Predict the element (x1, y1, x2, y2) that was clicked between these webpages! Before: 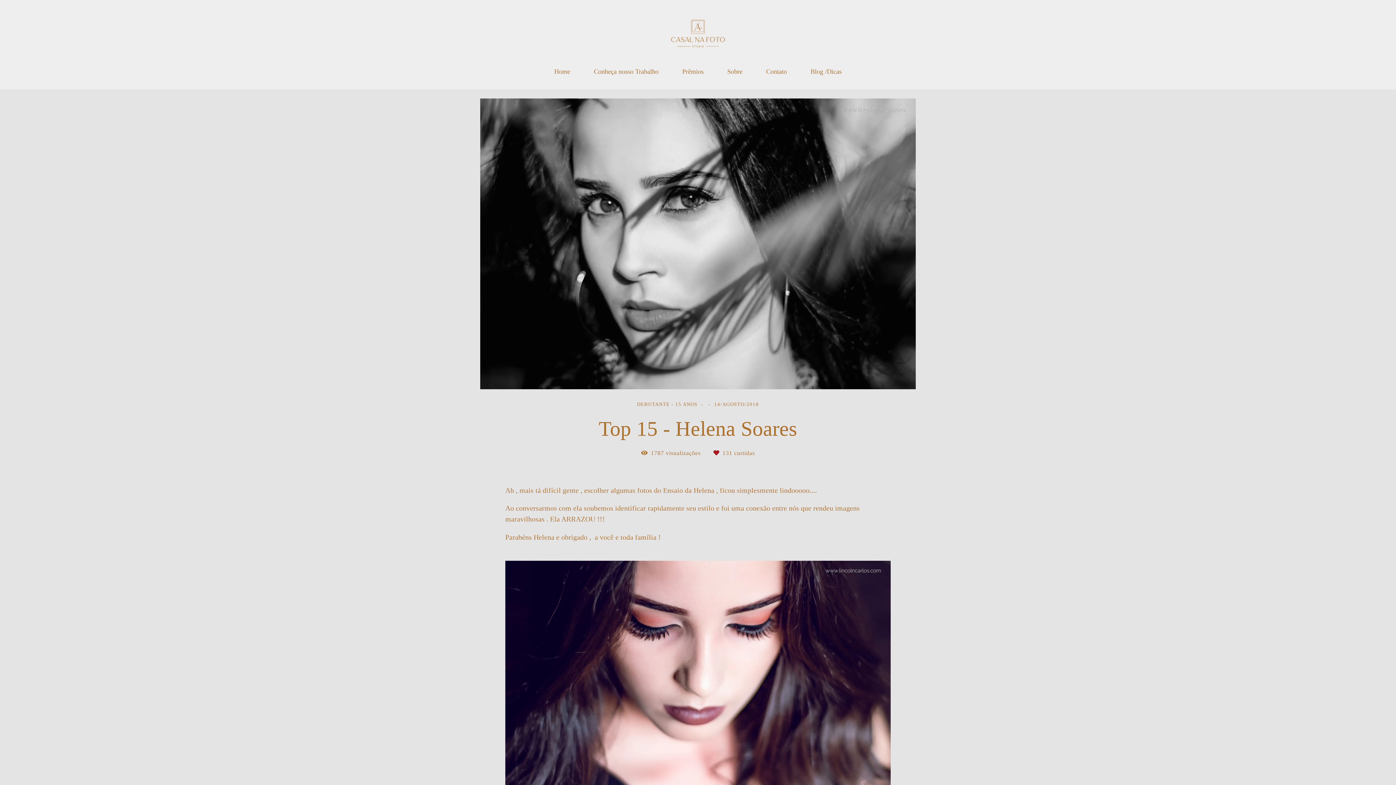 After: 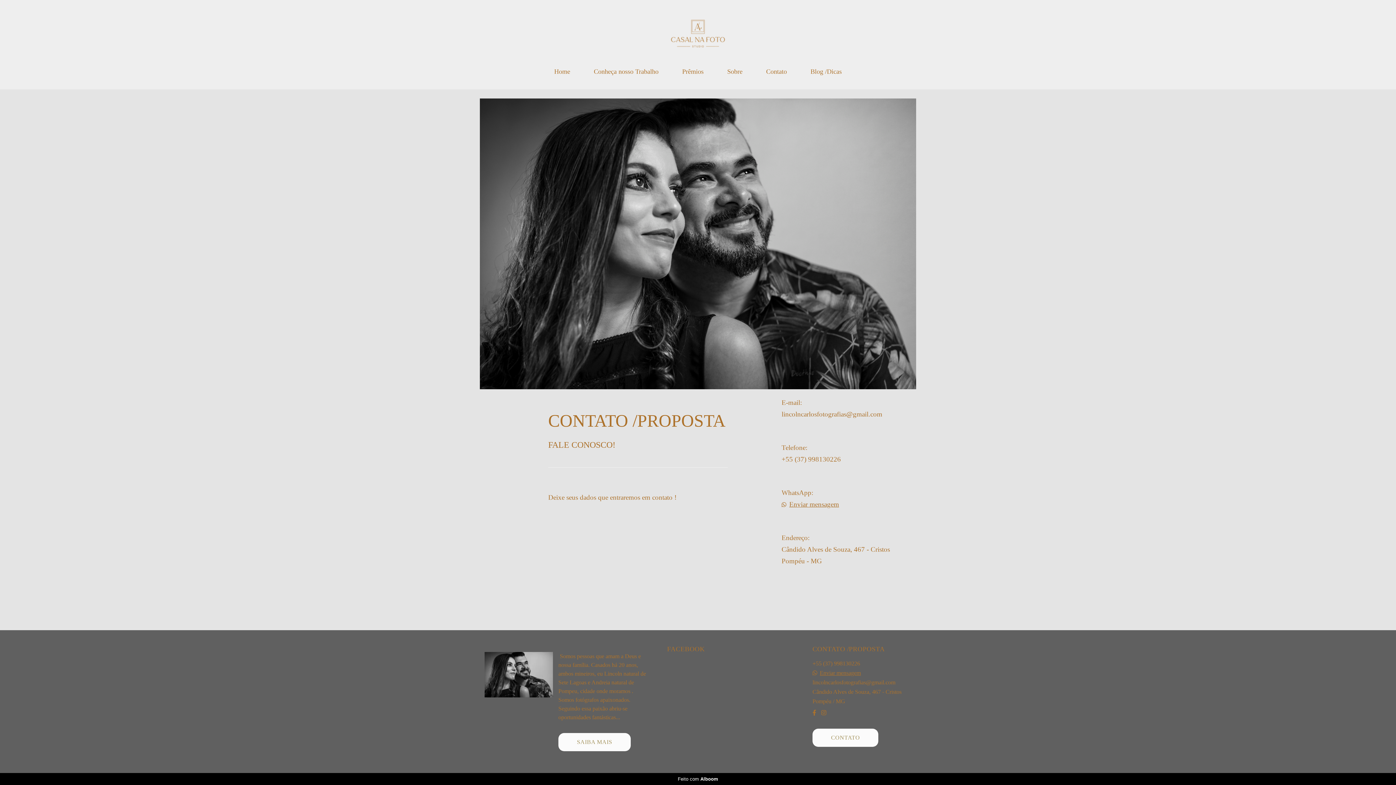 Action: bbox: (755, 64, 798, 78) label: Contato